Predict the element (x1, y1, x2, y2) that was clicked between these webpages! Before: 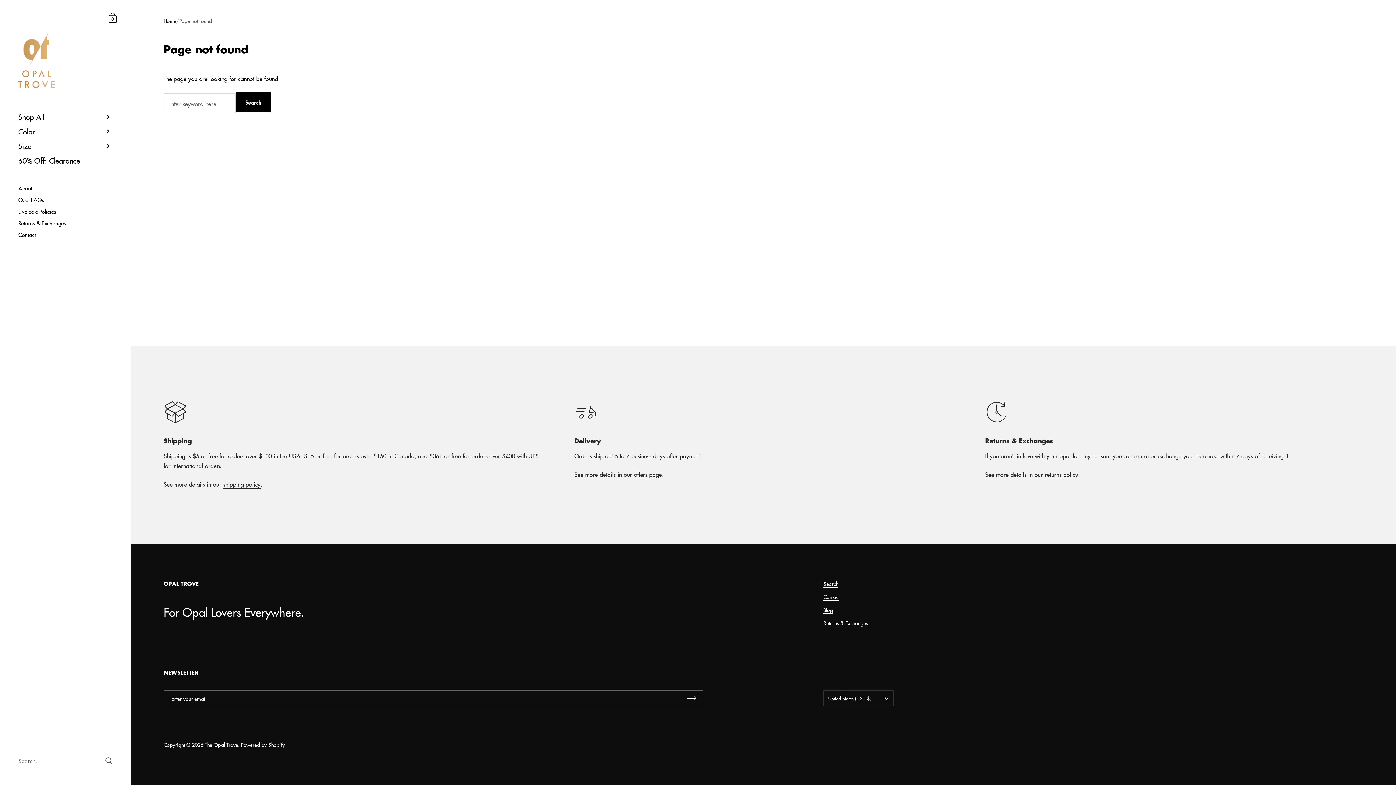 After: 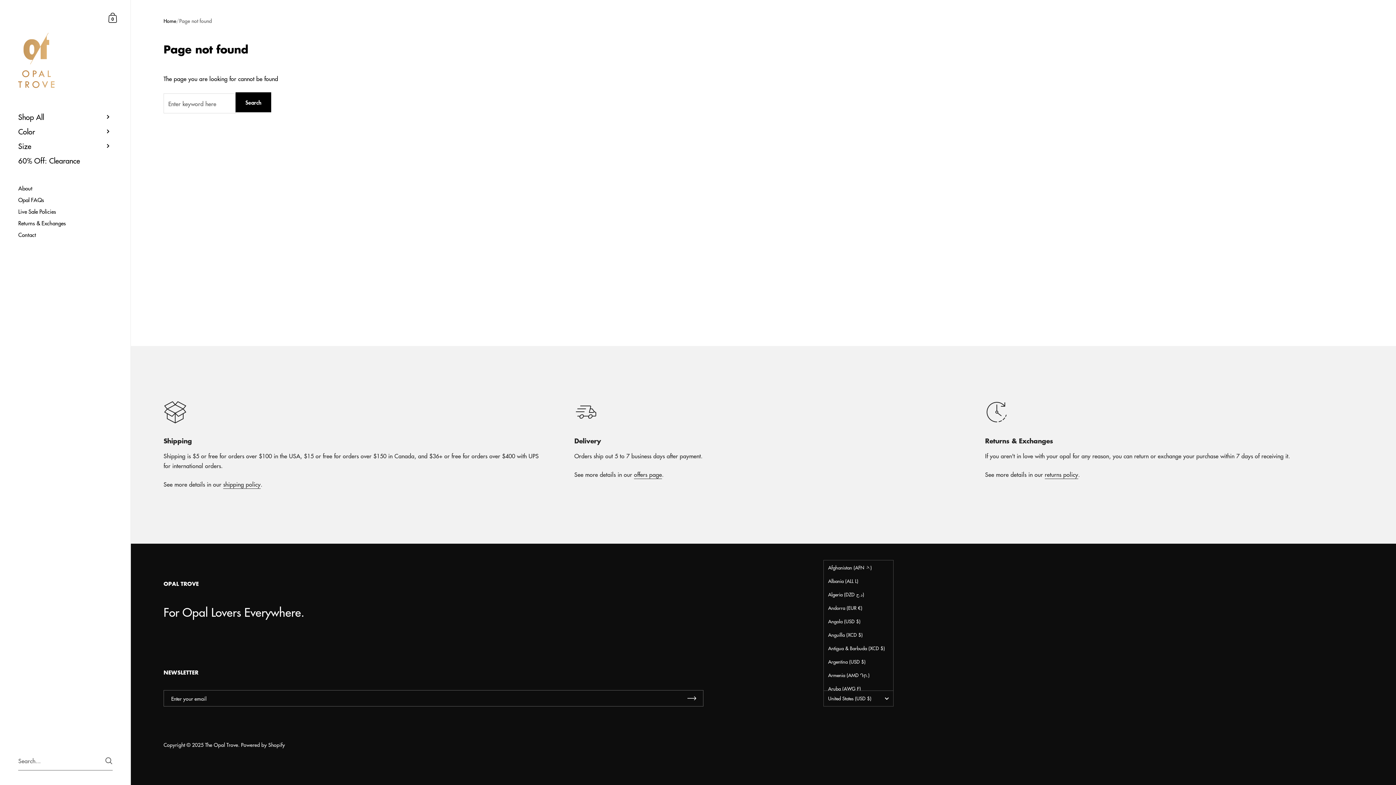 Action: bbox: (823, 690, 893, 706) label: United States (USD $)